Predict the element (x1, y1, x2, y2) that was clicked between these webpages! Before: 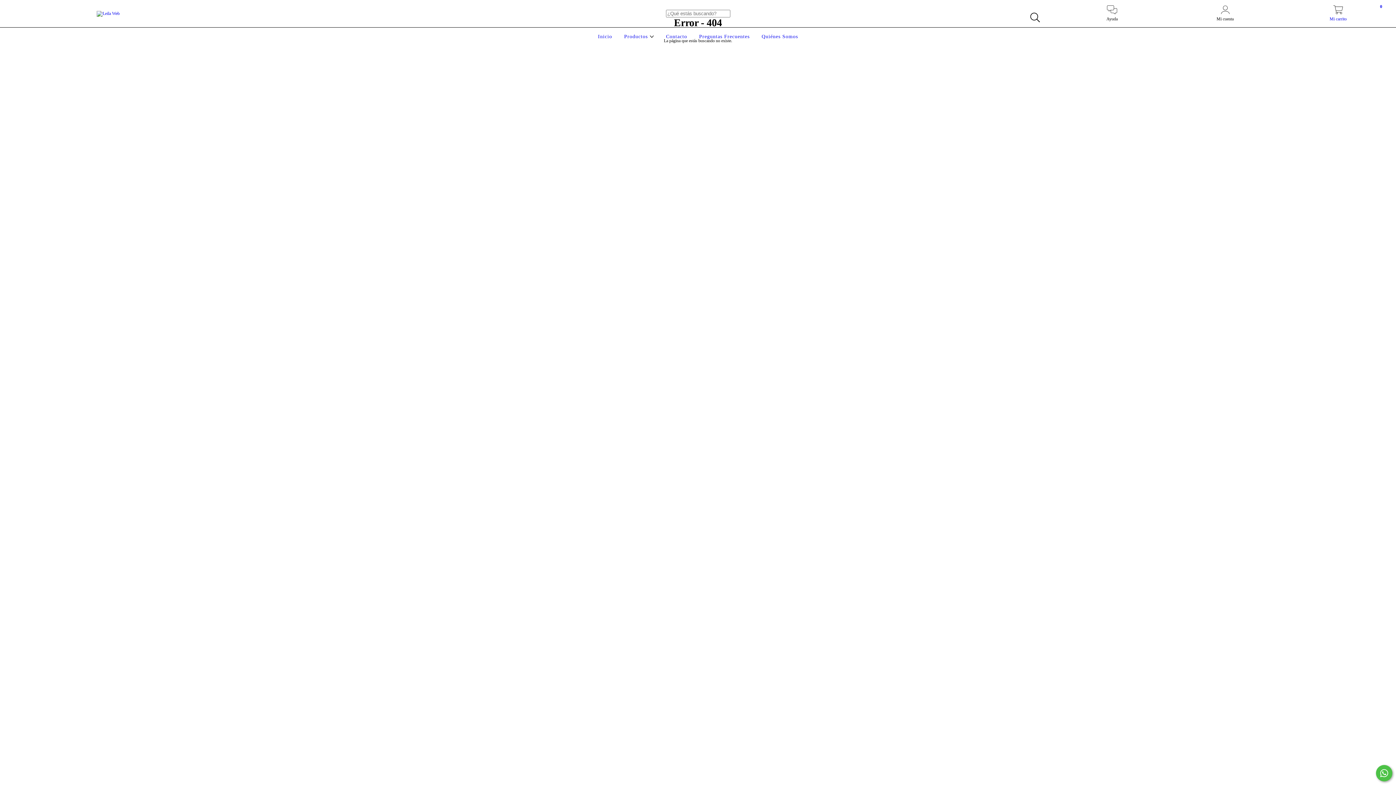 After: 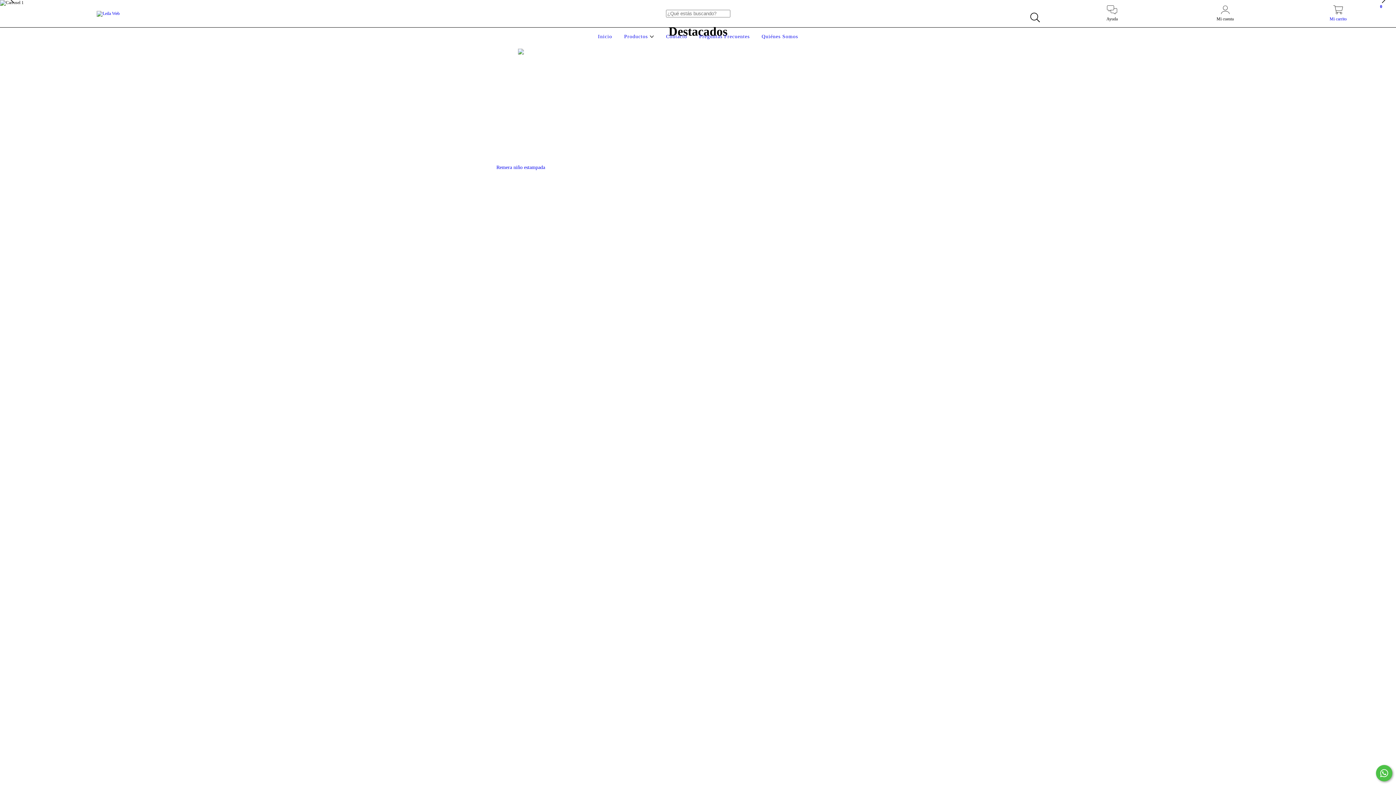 Action: bbox: (96, 10, 119, 15)